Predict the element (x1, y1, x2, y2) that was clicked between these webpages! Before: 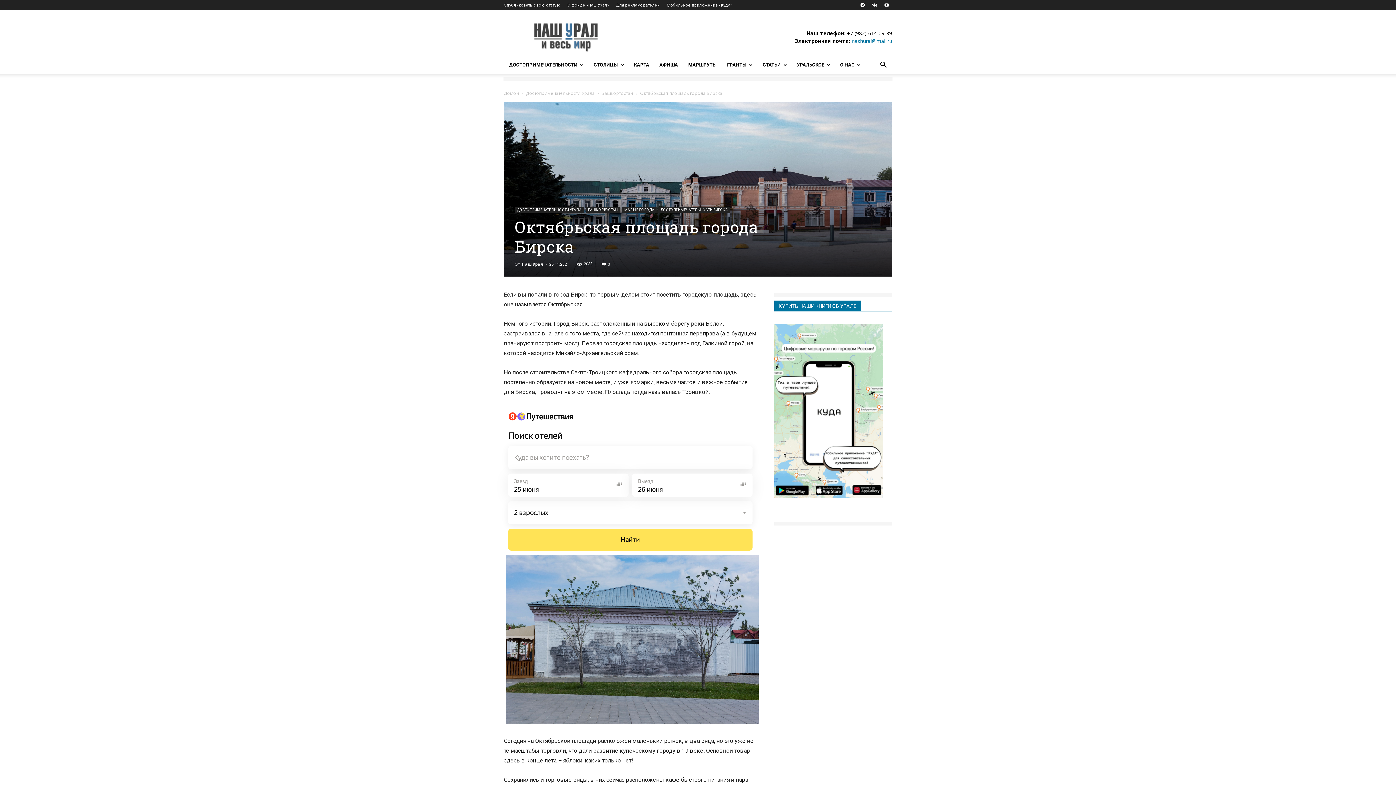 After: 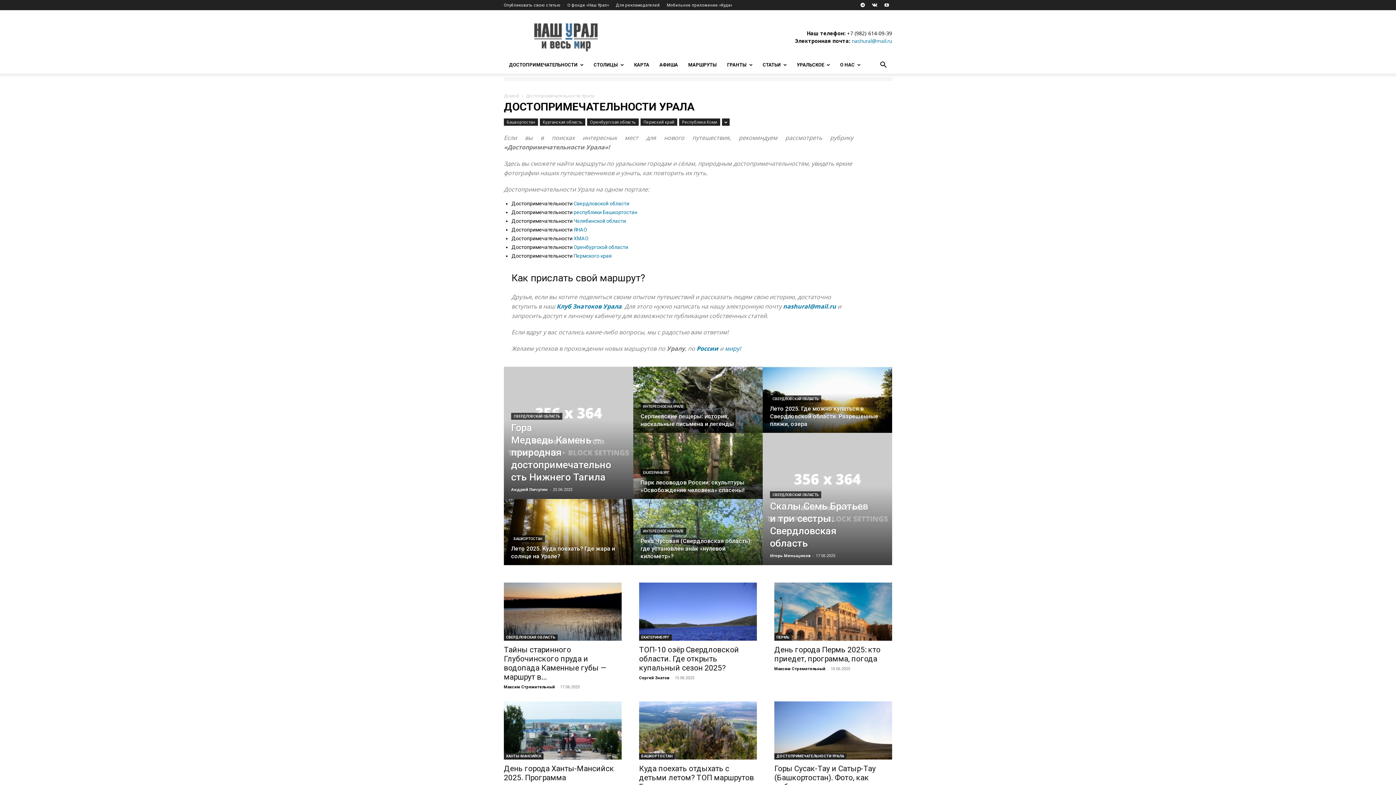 Action: label: Достопримечательности Урала bbox: (526, 90, 594, 96)